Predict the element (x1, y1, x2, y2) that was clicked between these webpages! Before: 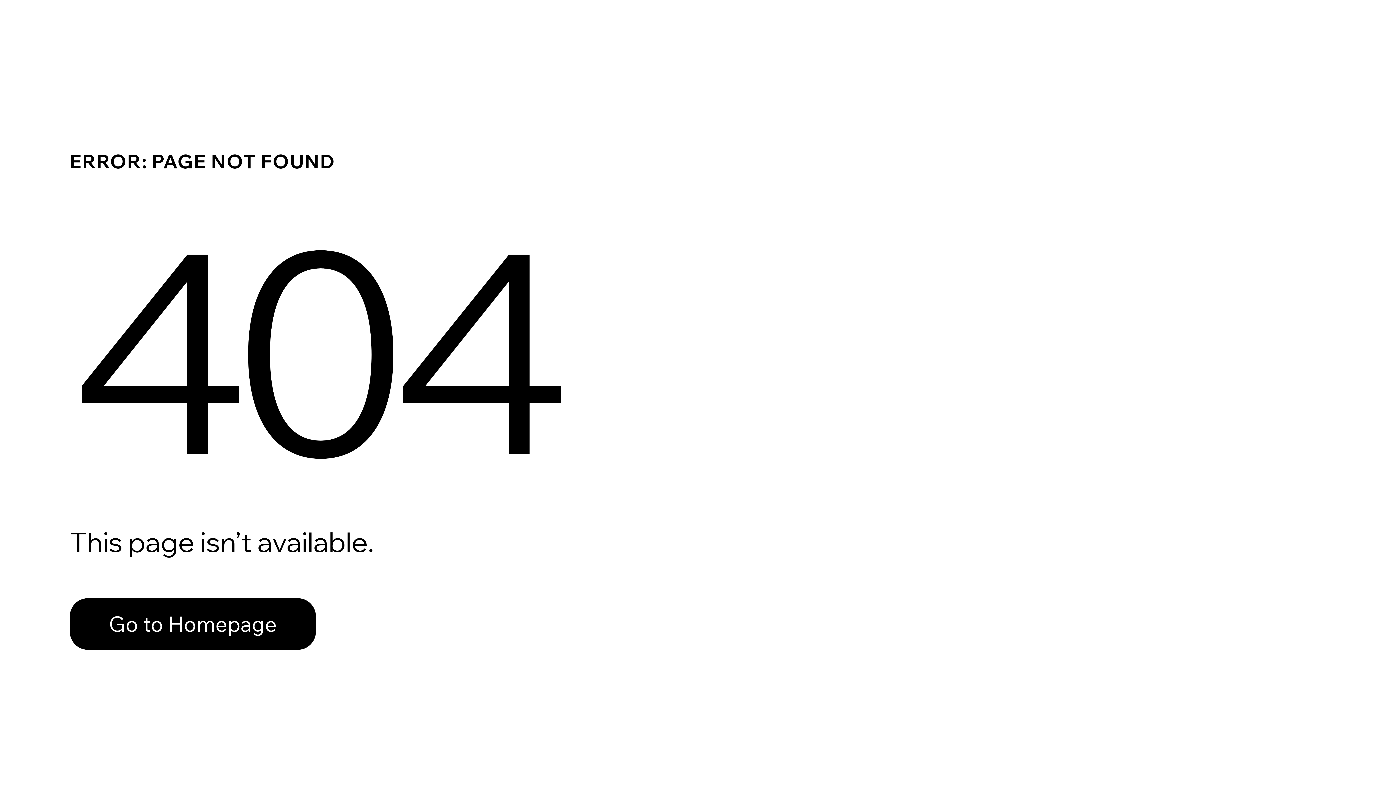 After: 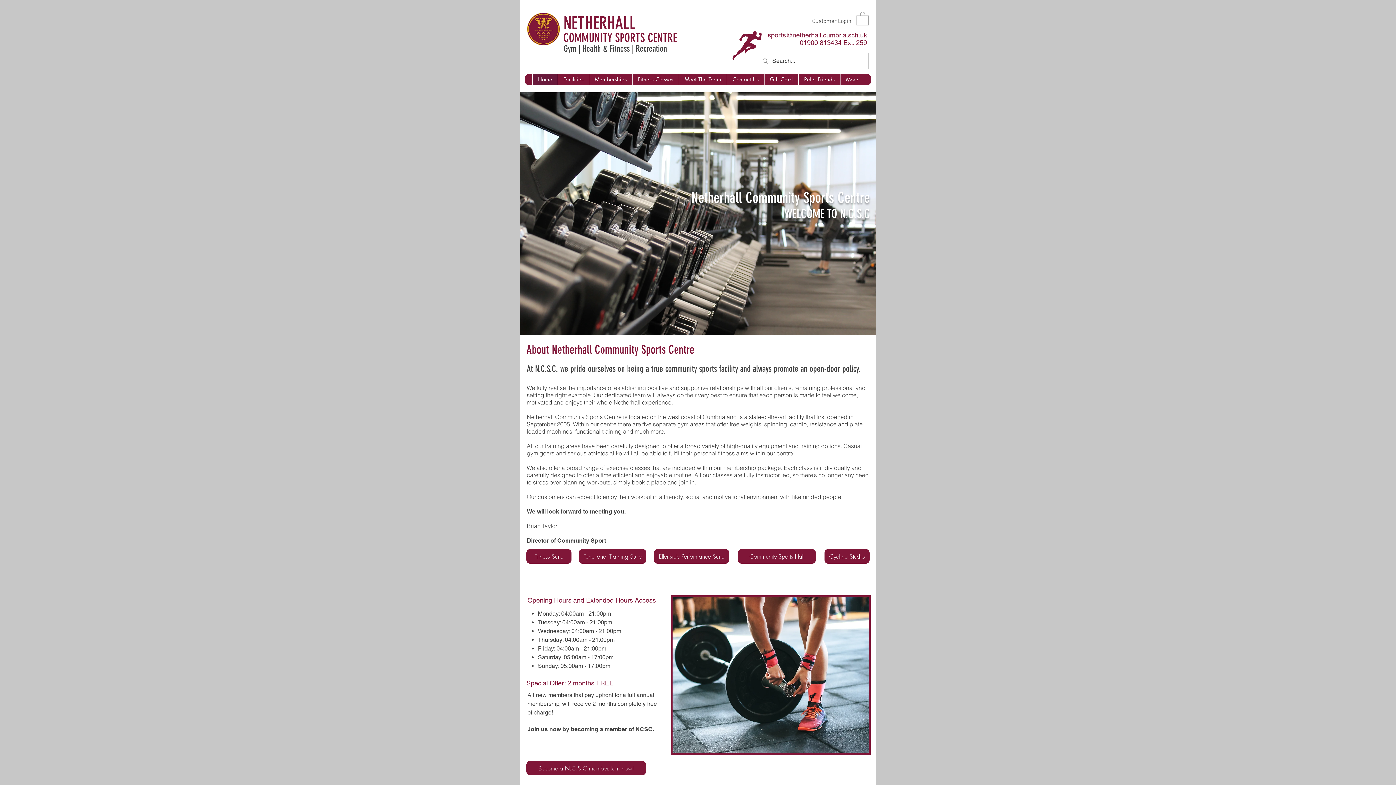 Action: bbox: (69, 582, 768, 659) label: Go to Homepage